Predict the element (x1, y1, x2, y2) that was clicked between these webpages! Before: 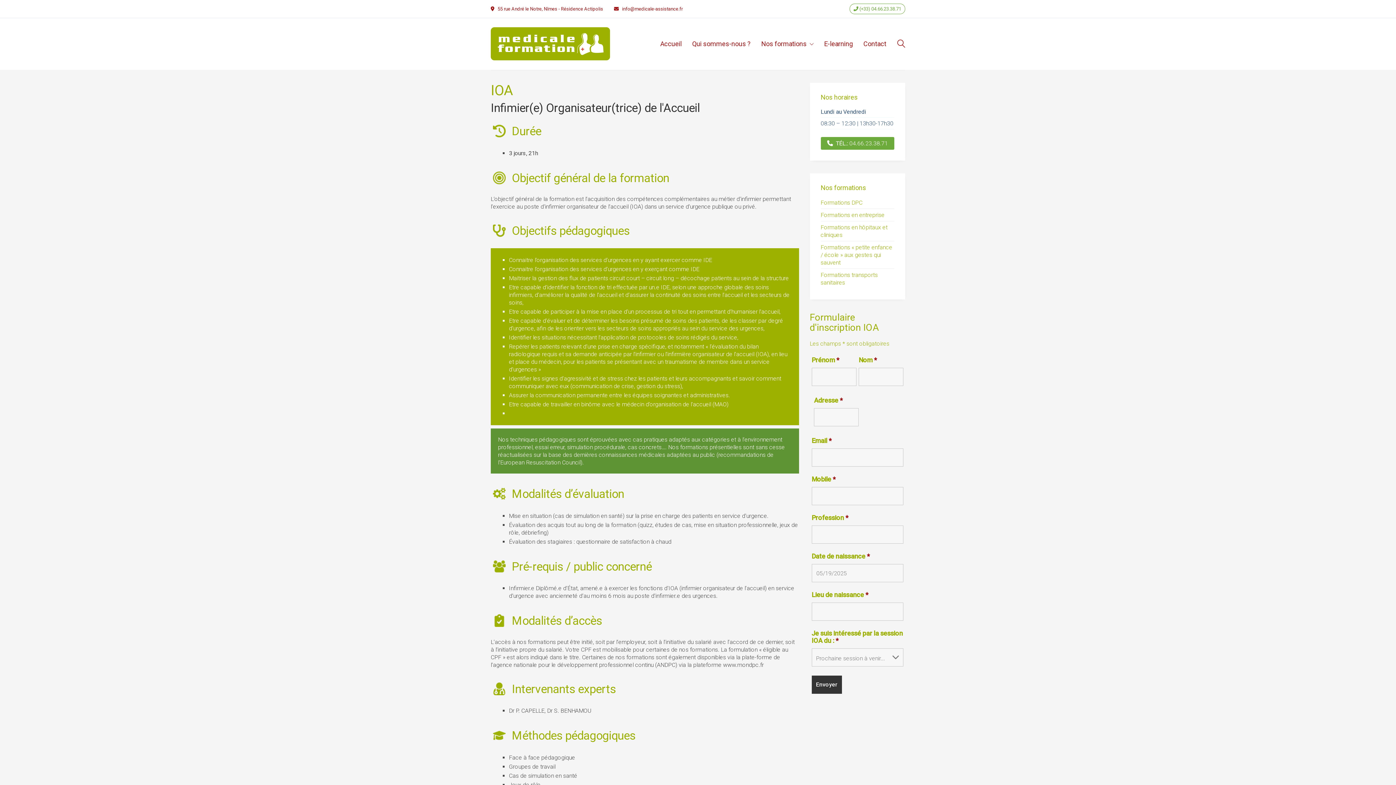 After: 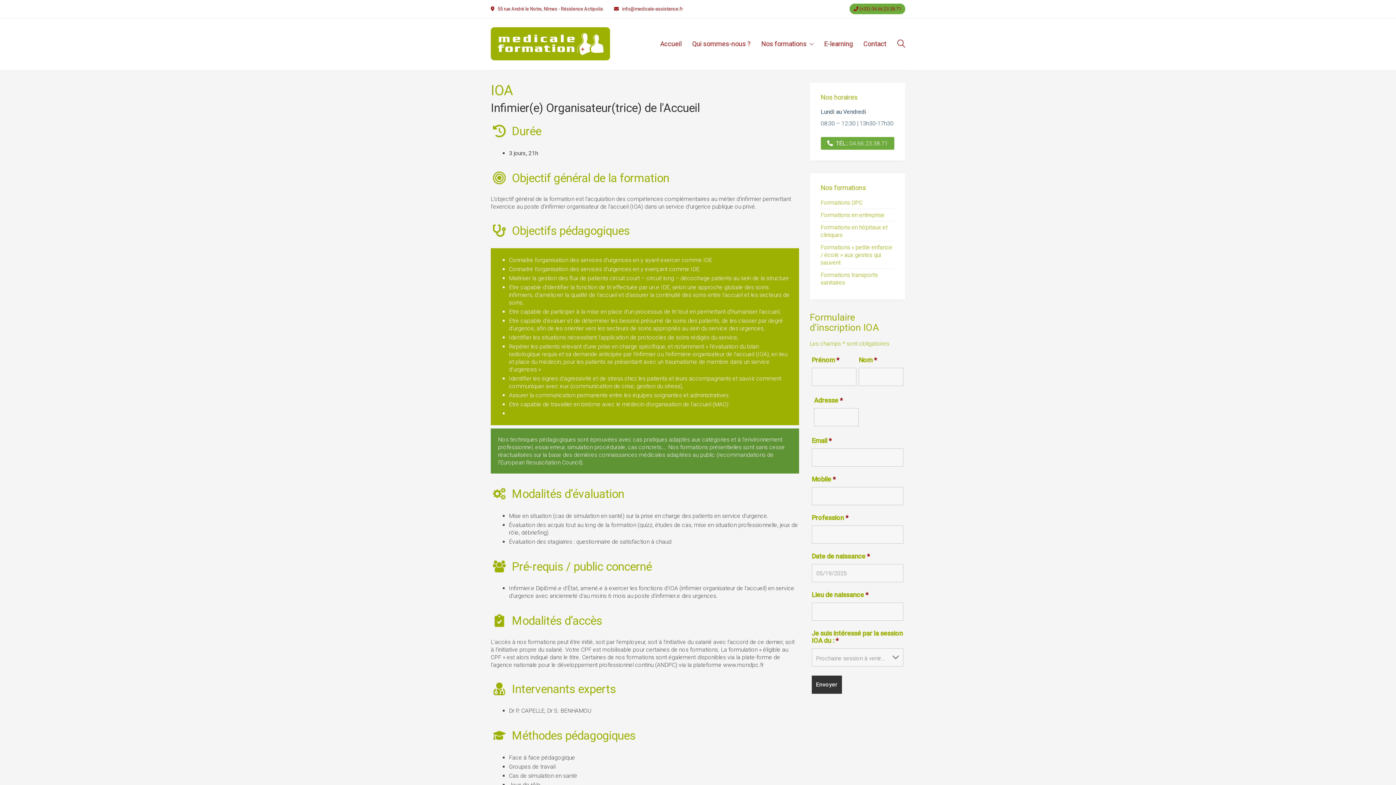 Action: label:  (+33) 04.66.23.38.71 bbox: (849, 3, 905, 14)